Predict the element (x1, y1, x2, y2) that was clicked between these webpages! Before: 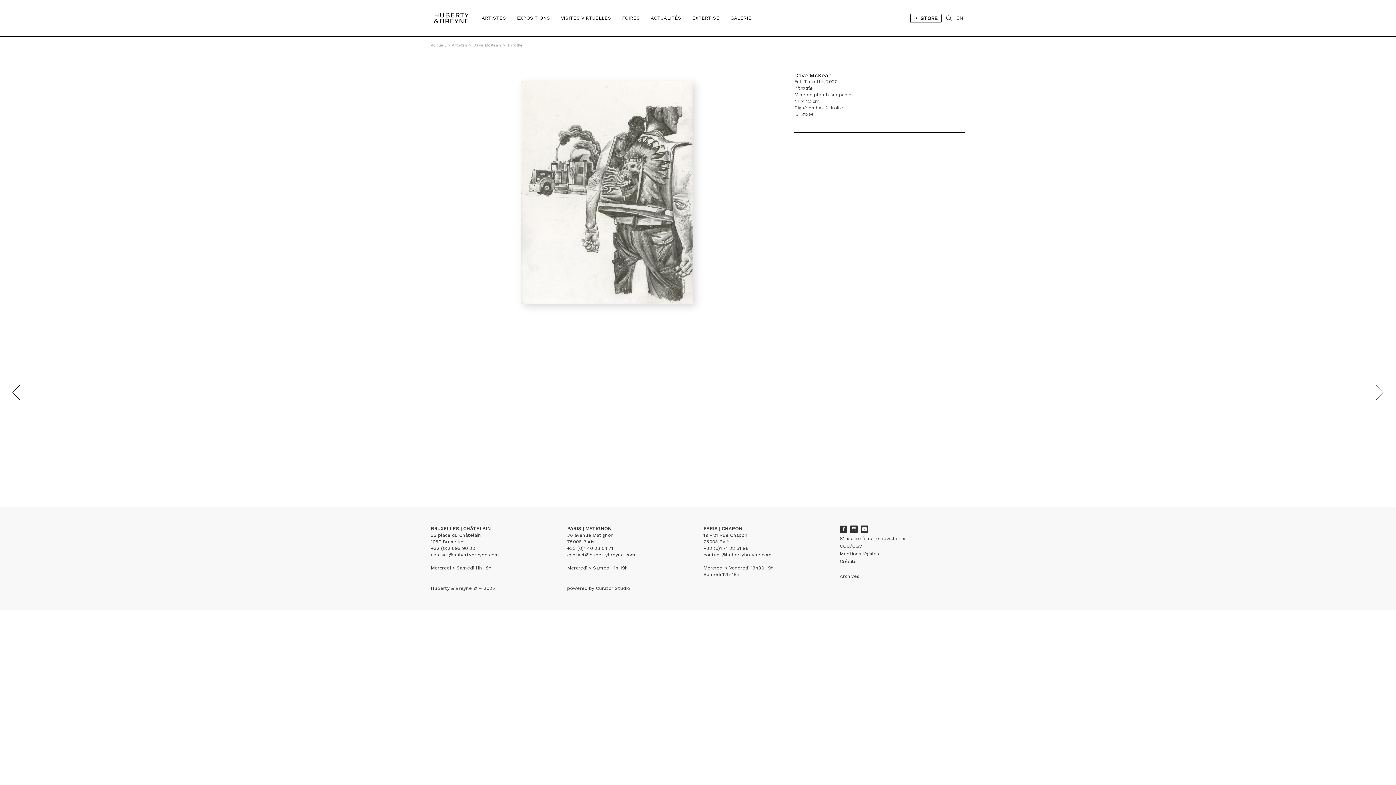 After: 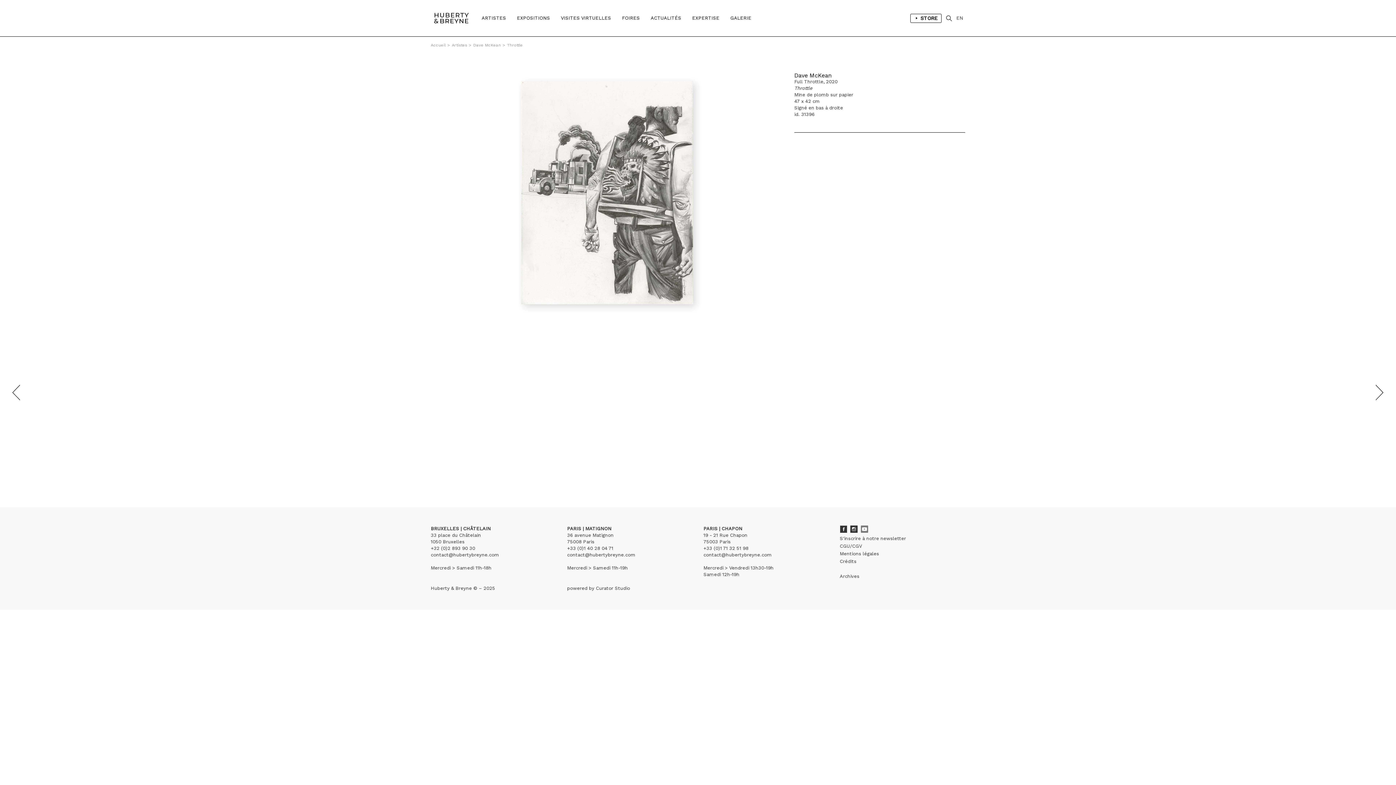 Action: label: Youtube bbox: (861, 525, 868, 533)